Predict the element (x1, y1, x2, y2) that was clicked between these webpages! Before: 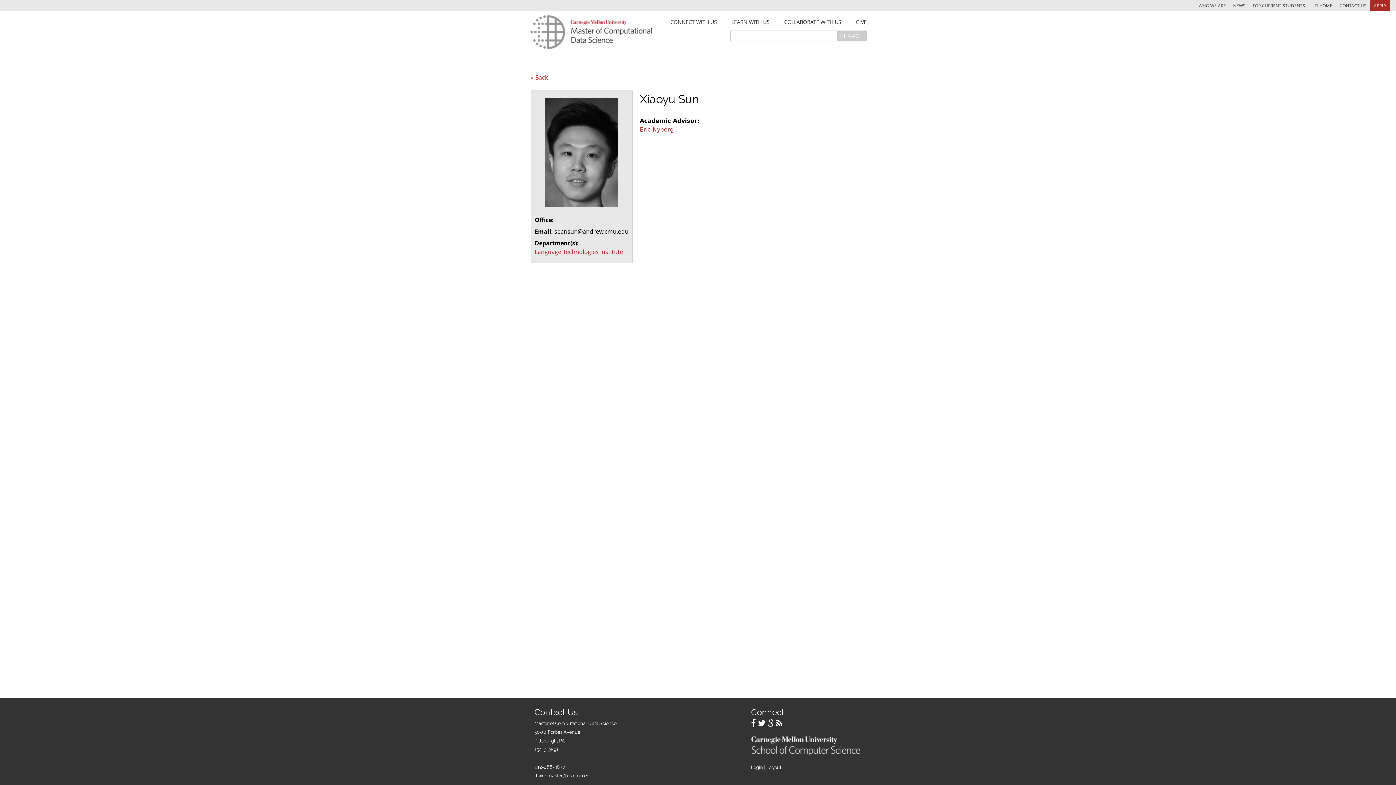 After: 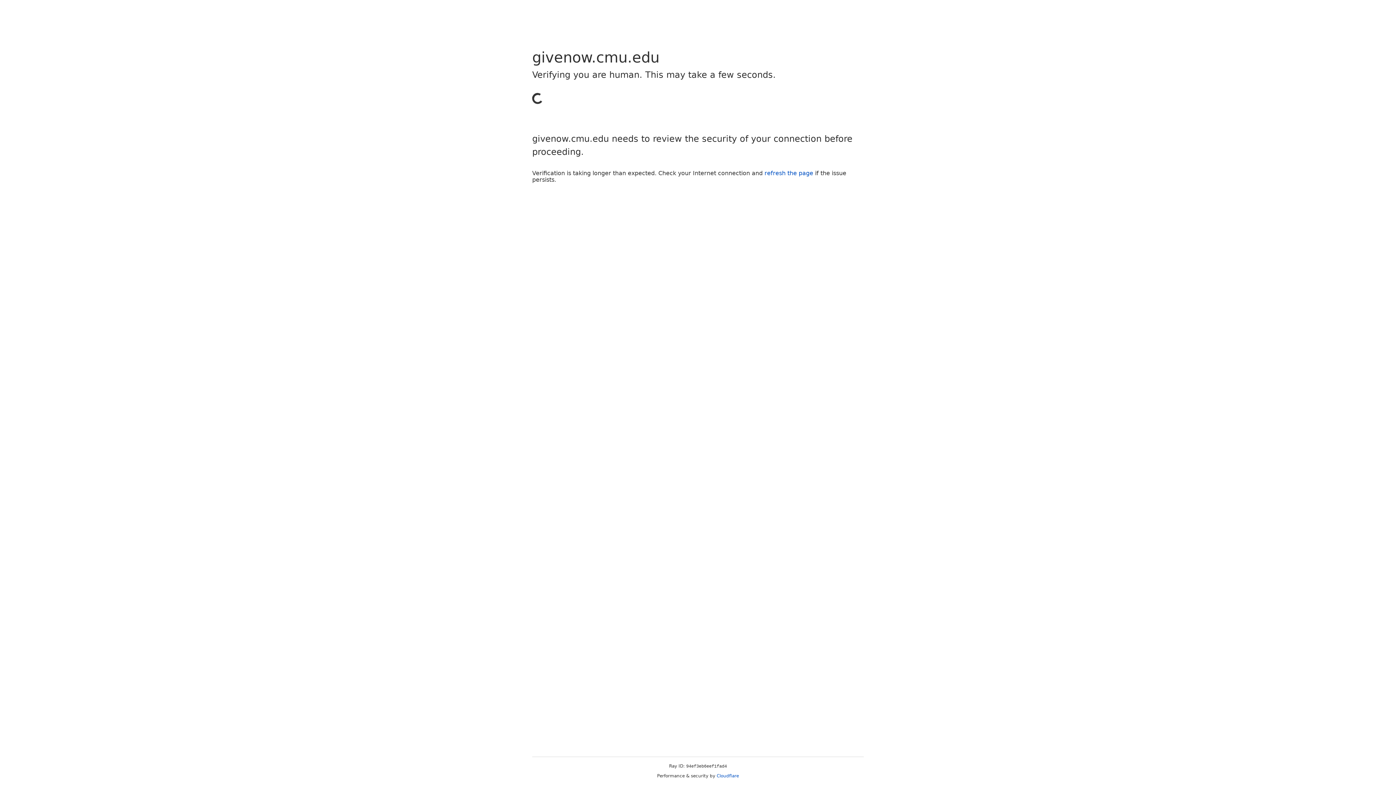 Action: label: GIVE bbox: (856, 19, 866, 24)